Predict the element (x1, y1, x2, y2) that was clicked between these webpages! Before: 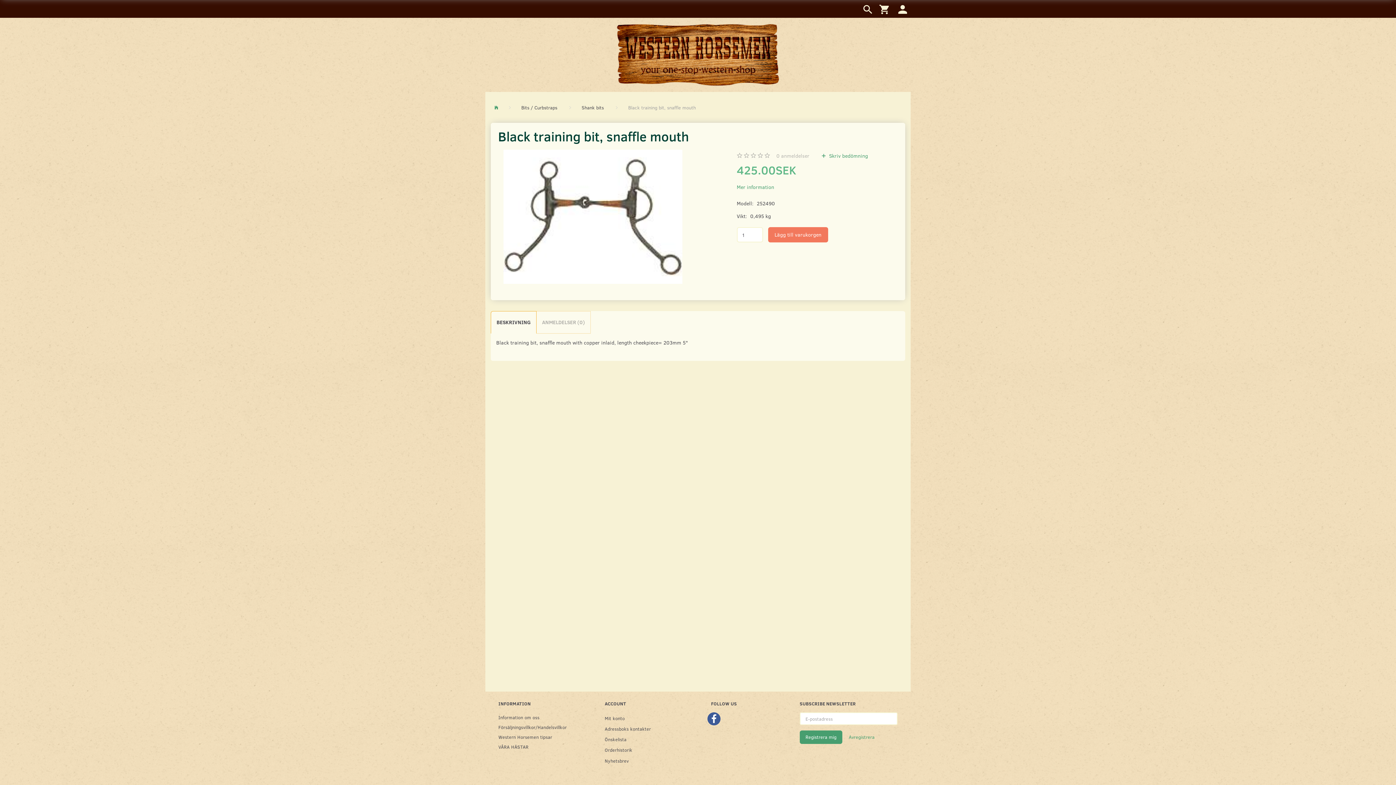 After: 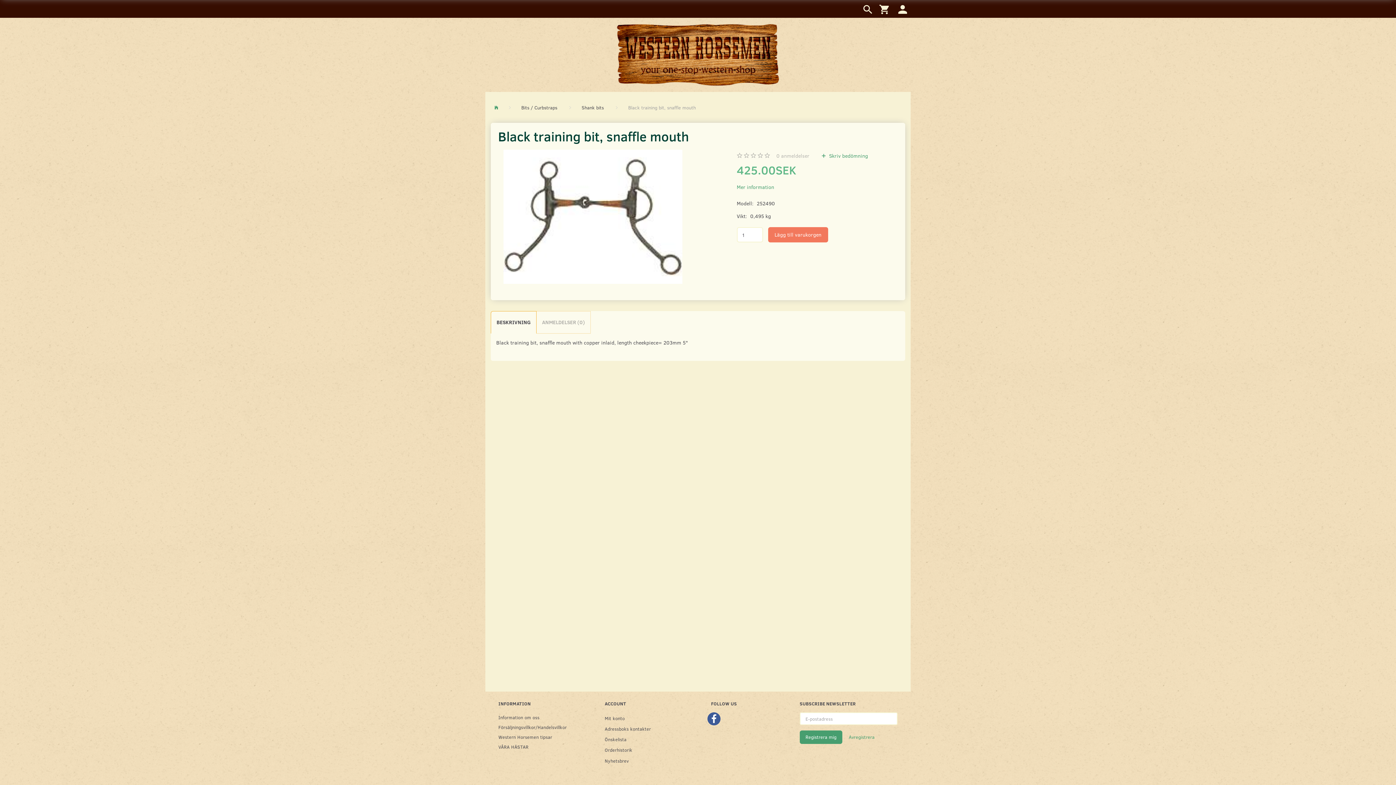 Action: label: BESKRIVNING bbox: (490, 311, 536, 333)